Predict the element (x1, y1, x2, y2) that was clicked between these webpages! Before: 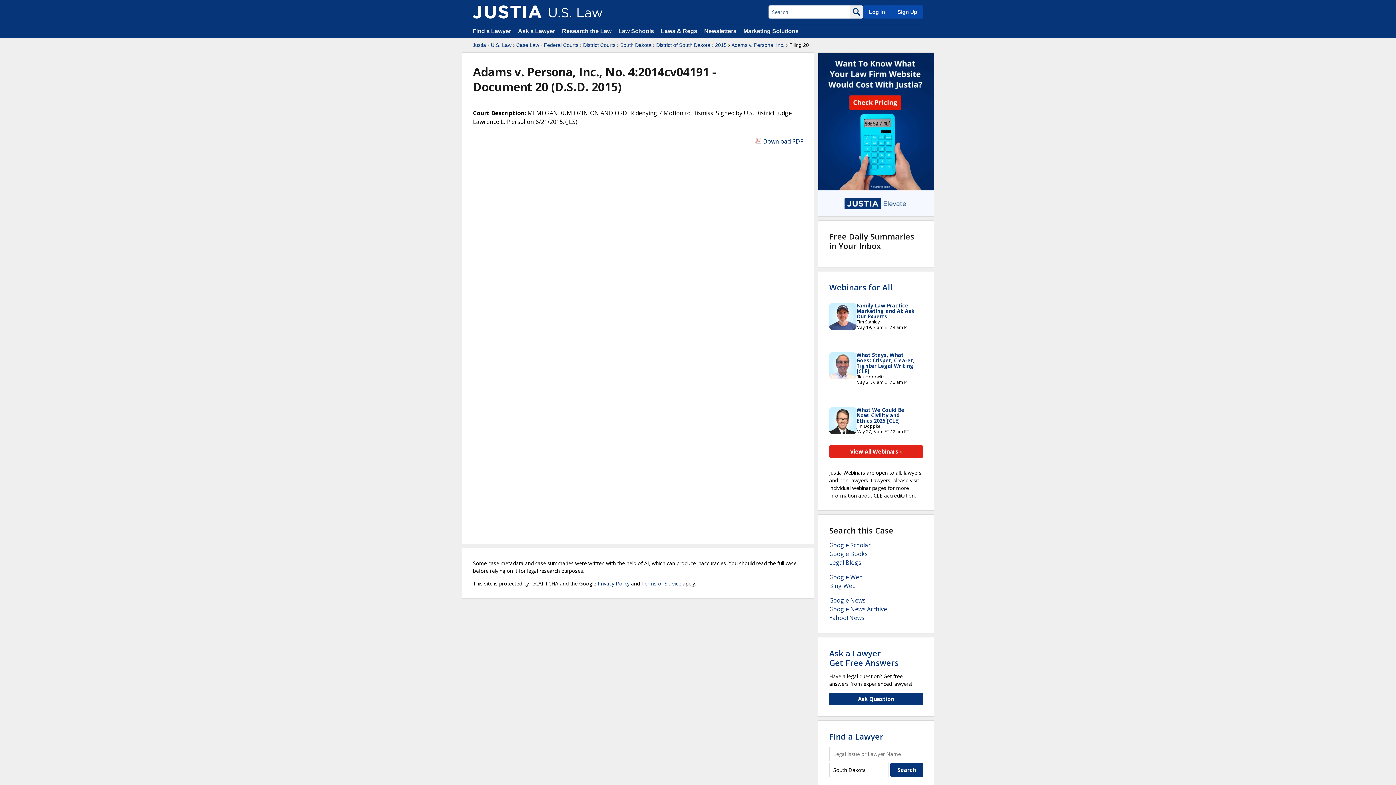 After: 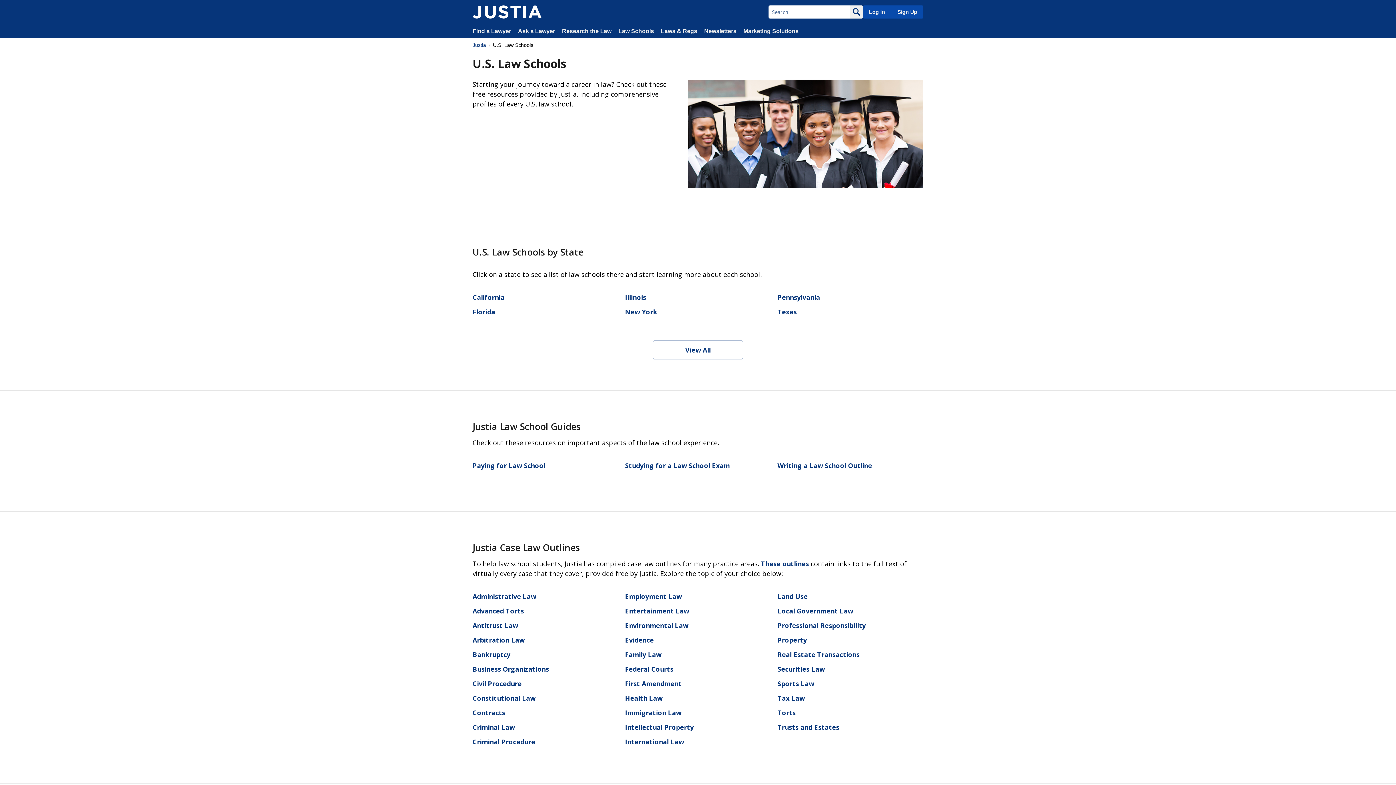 Action: label: Law Schools bbox: (618, 28, 654, 34)